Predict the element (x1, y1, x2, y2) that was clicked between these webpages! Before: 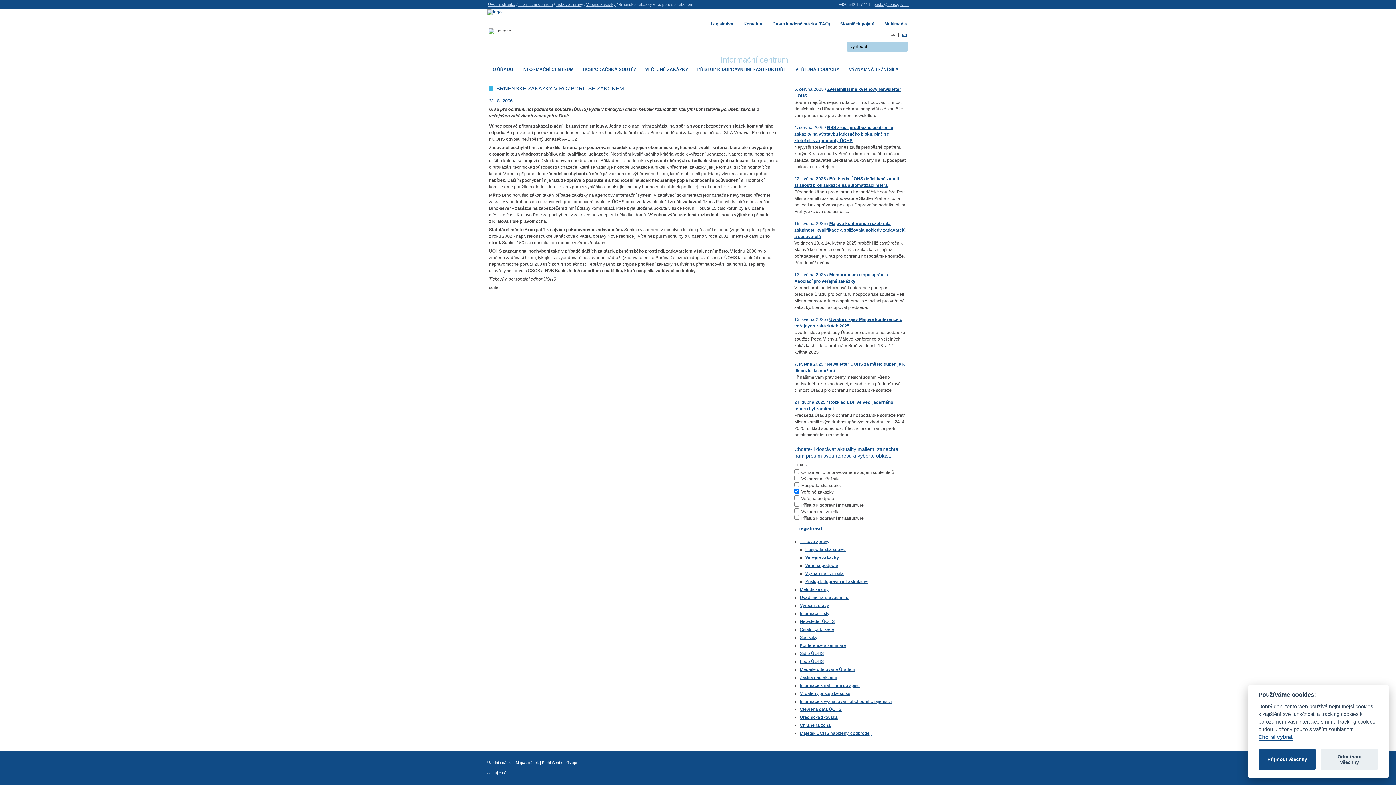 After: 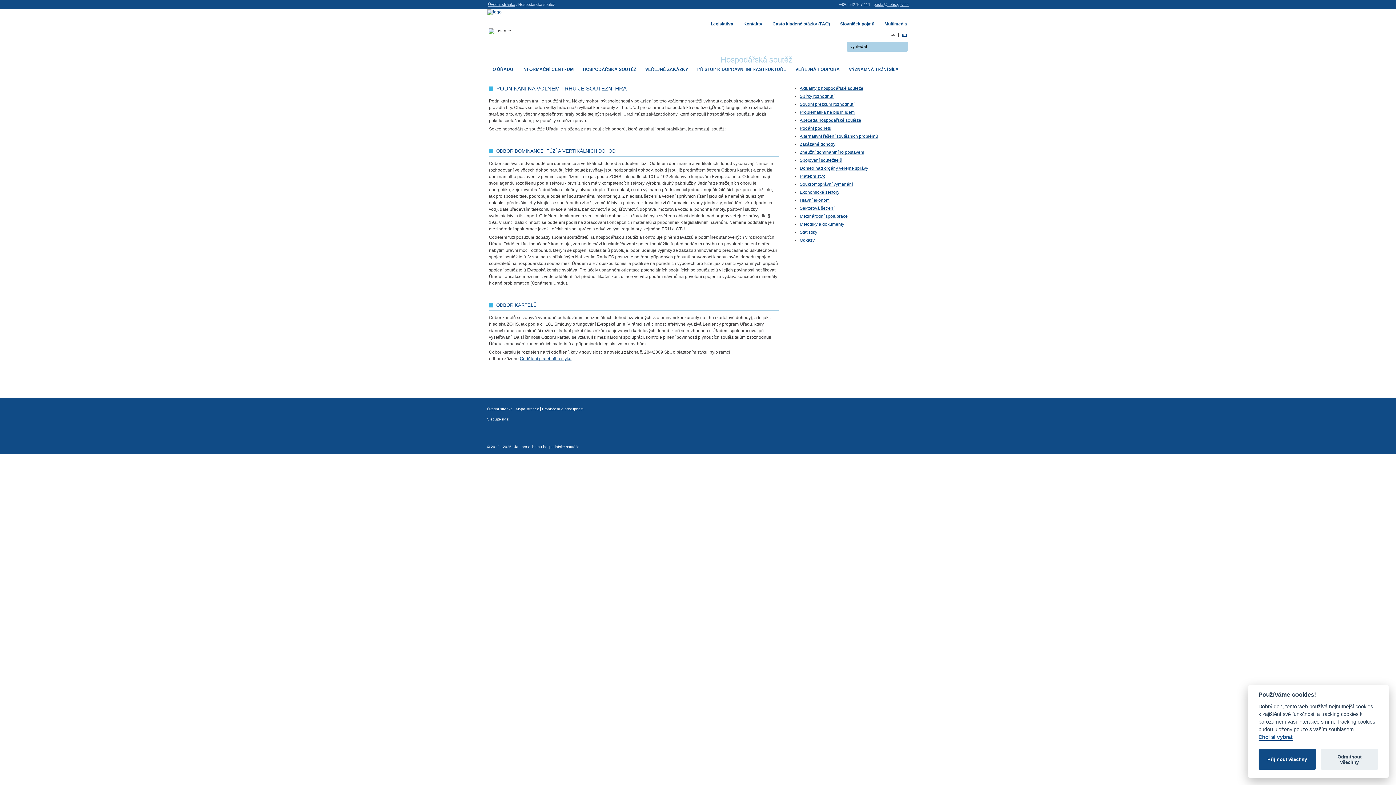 Action: bbox: (582, 62, 636, 74) label: HOSPODÁŘSKÁ SOUTĚŽ